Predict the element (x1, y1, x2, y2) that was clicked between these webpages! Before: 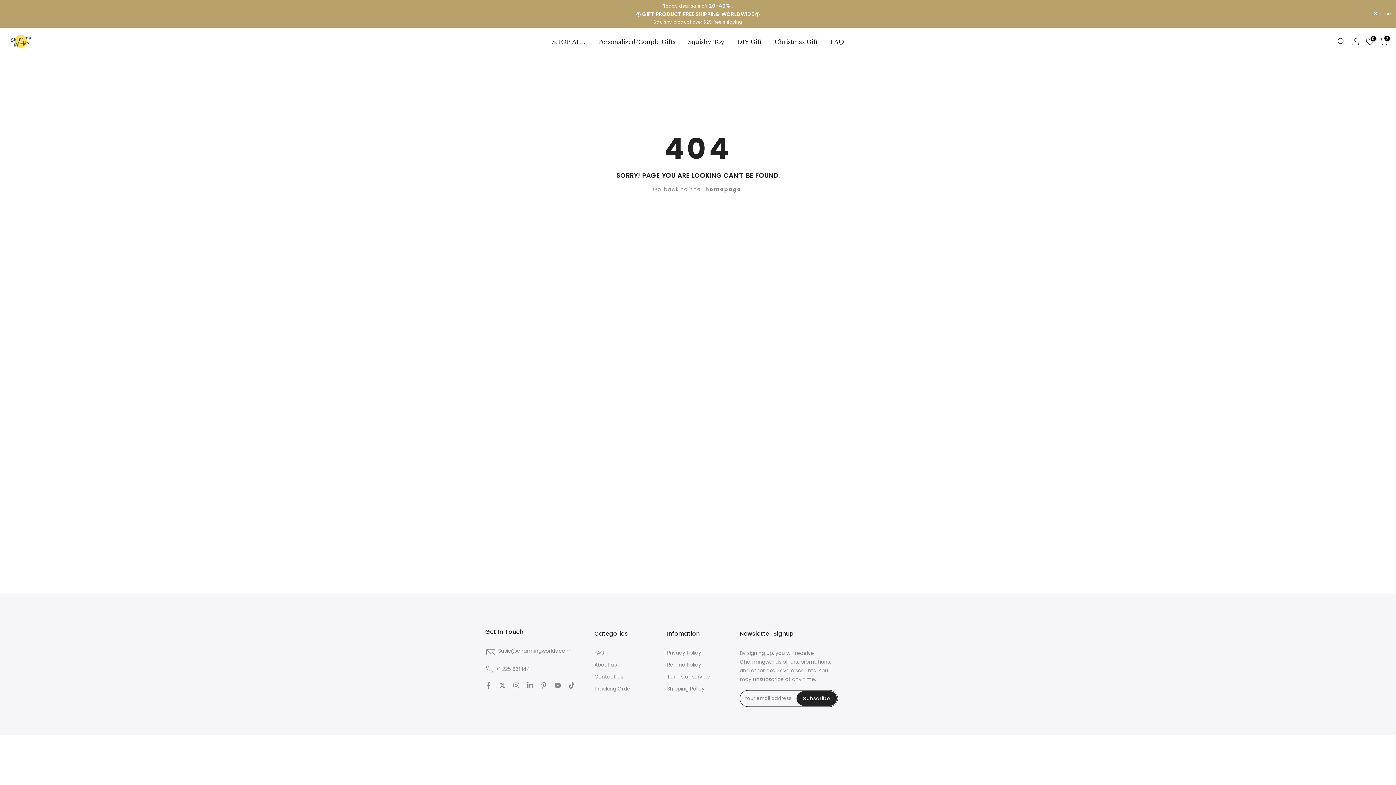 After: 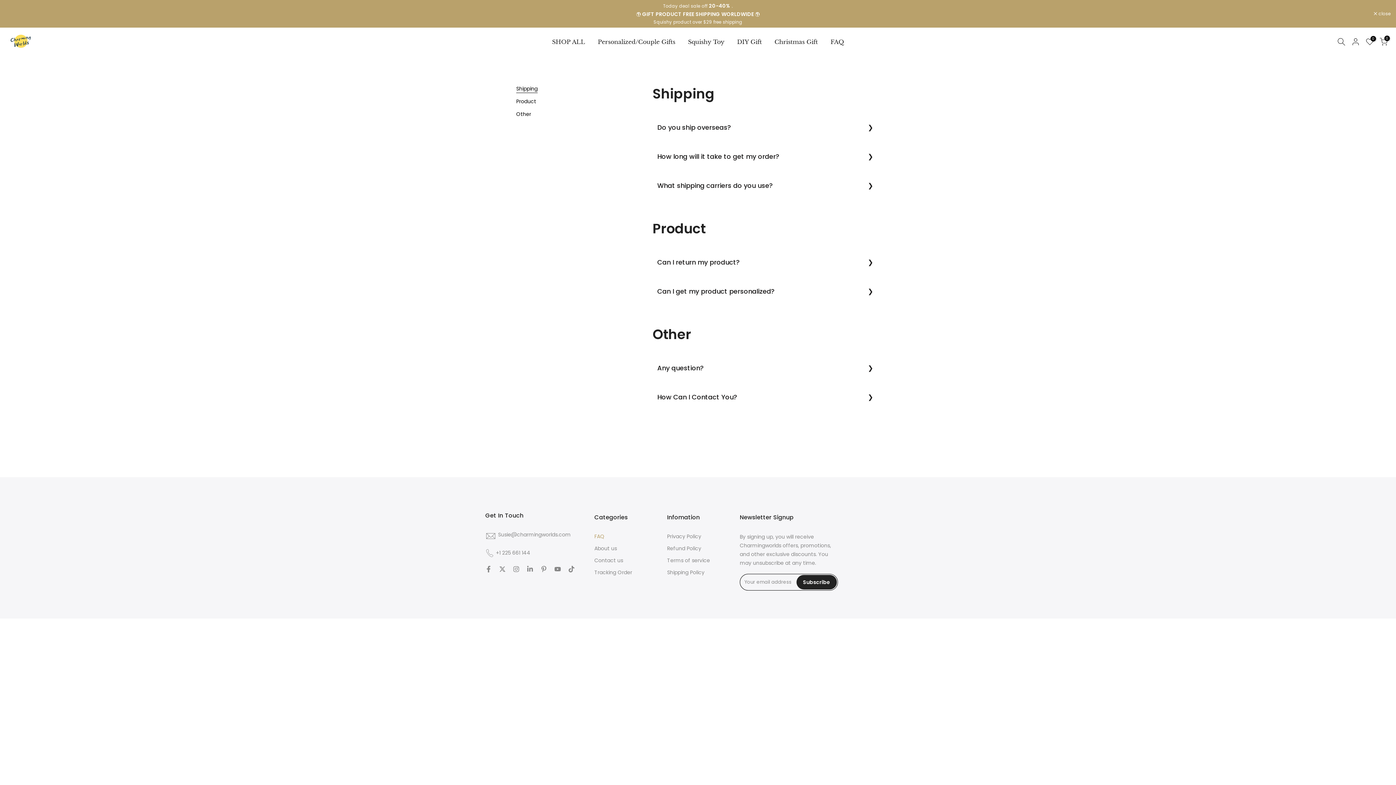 Action: label: FAQ bbox: (594, 649, 604, 656)